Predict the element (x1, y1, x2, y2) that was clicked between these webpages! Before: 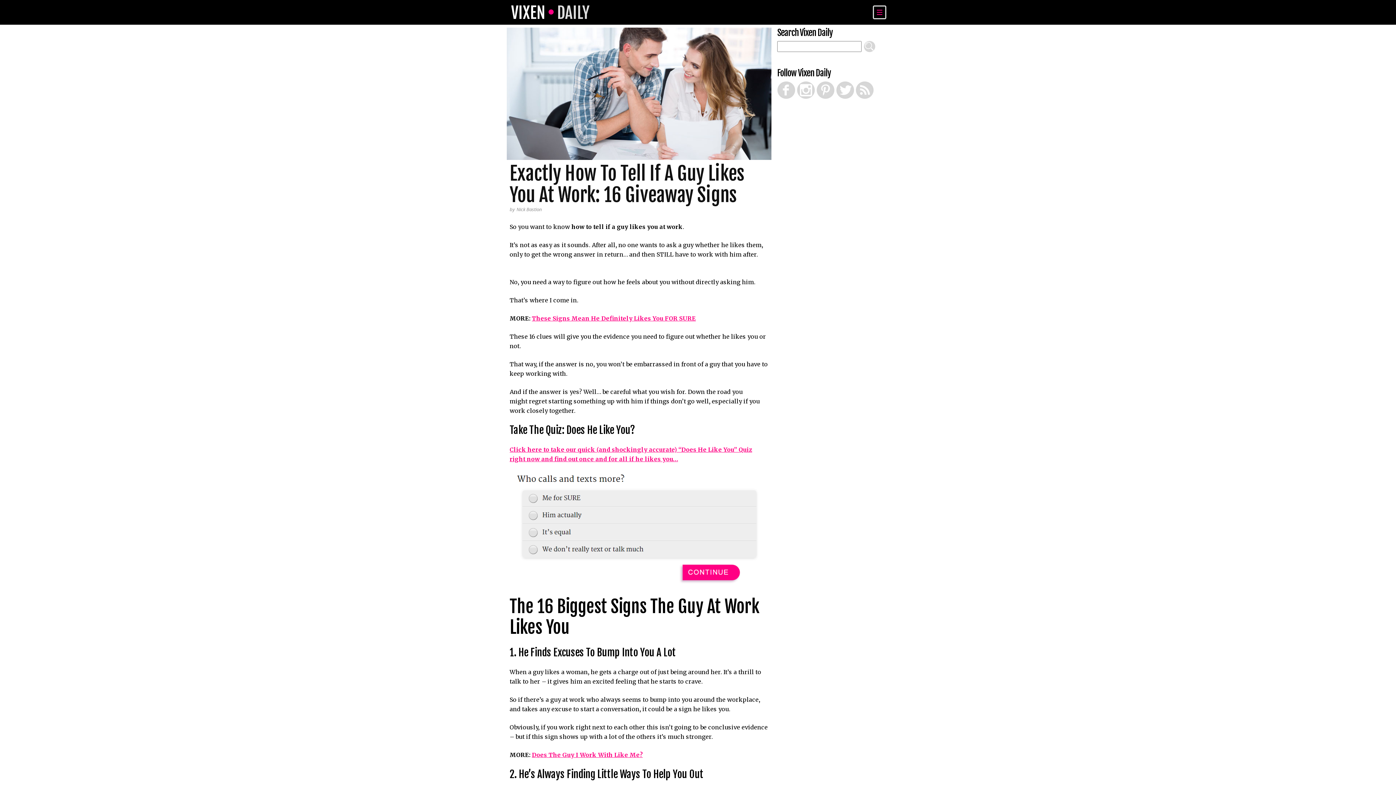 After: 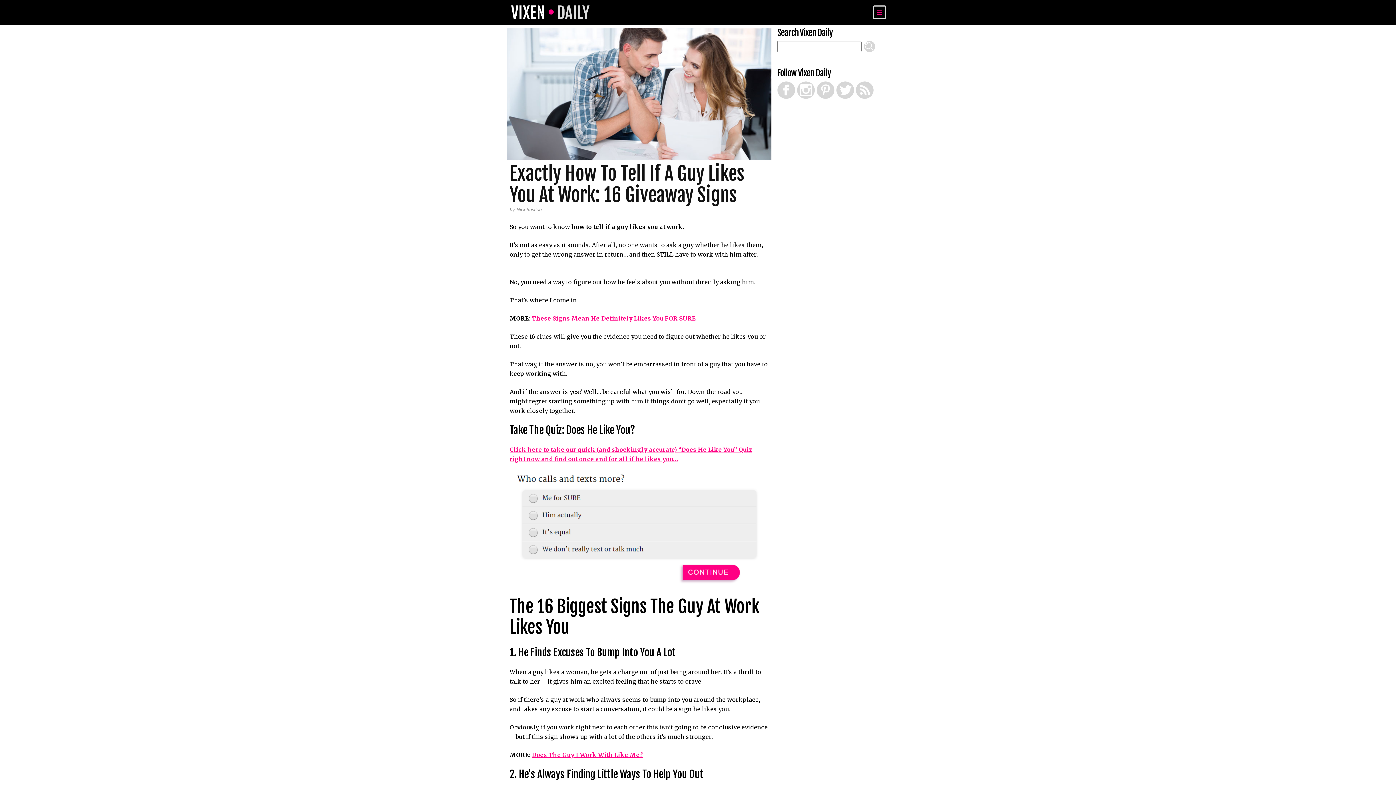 Action: label: Facebook bbox: (777, 81, 795, 99)